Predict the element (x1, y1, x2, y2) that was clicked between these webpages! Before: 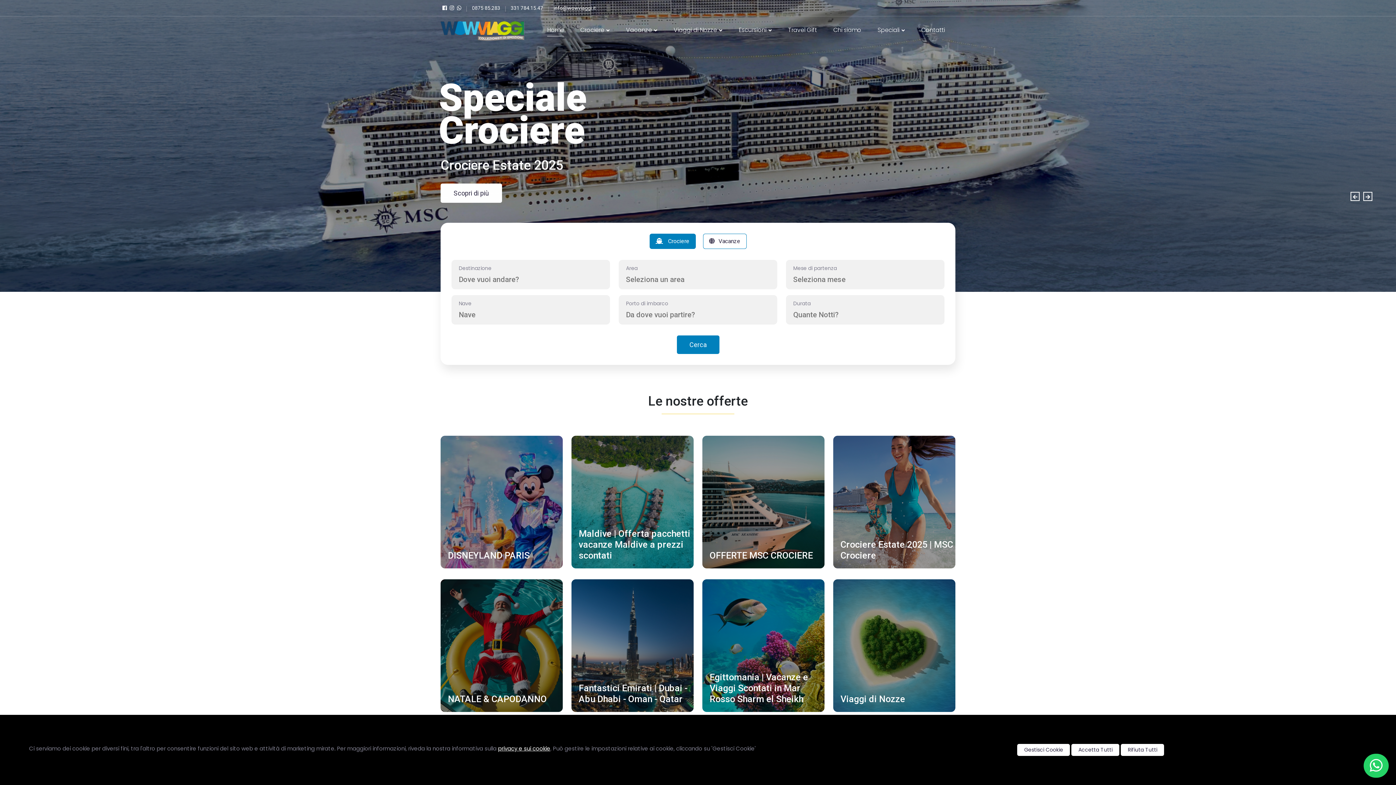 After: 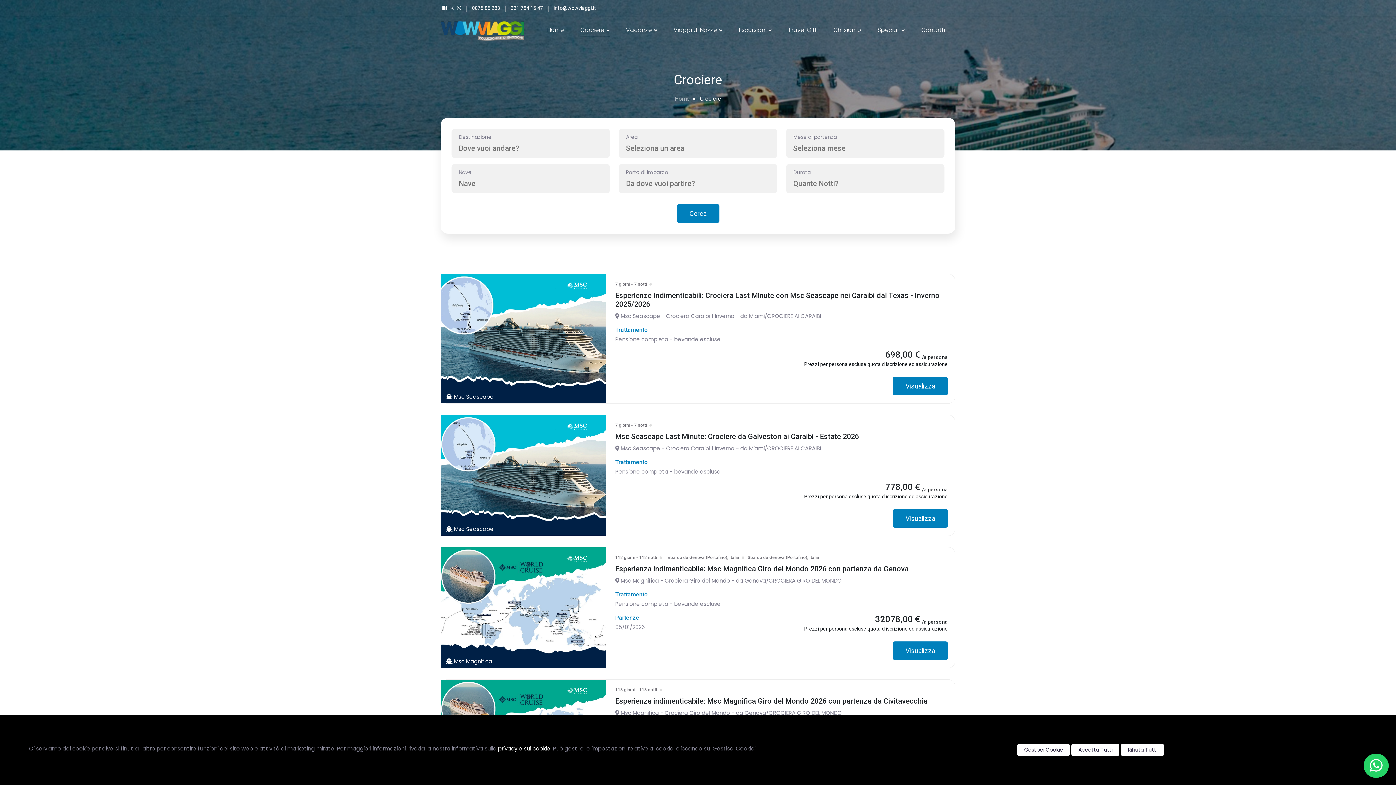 Action: label: Crociere  bbox: (580, 25, 609, 36)